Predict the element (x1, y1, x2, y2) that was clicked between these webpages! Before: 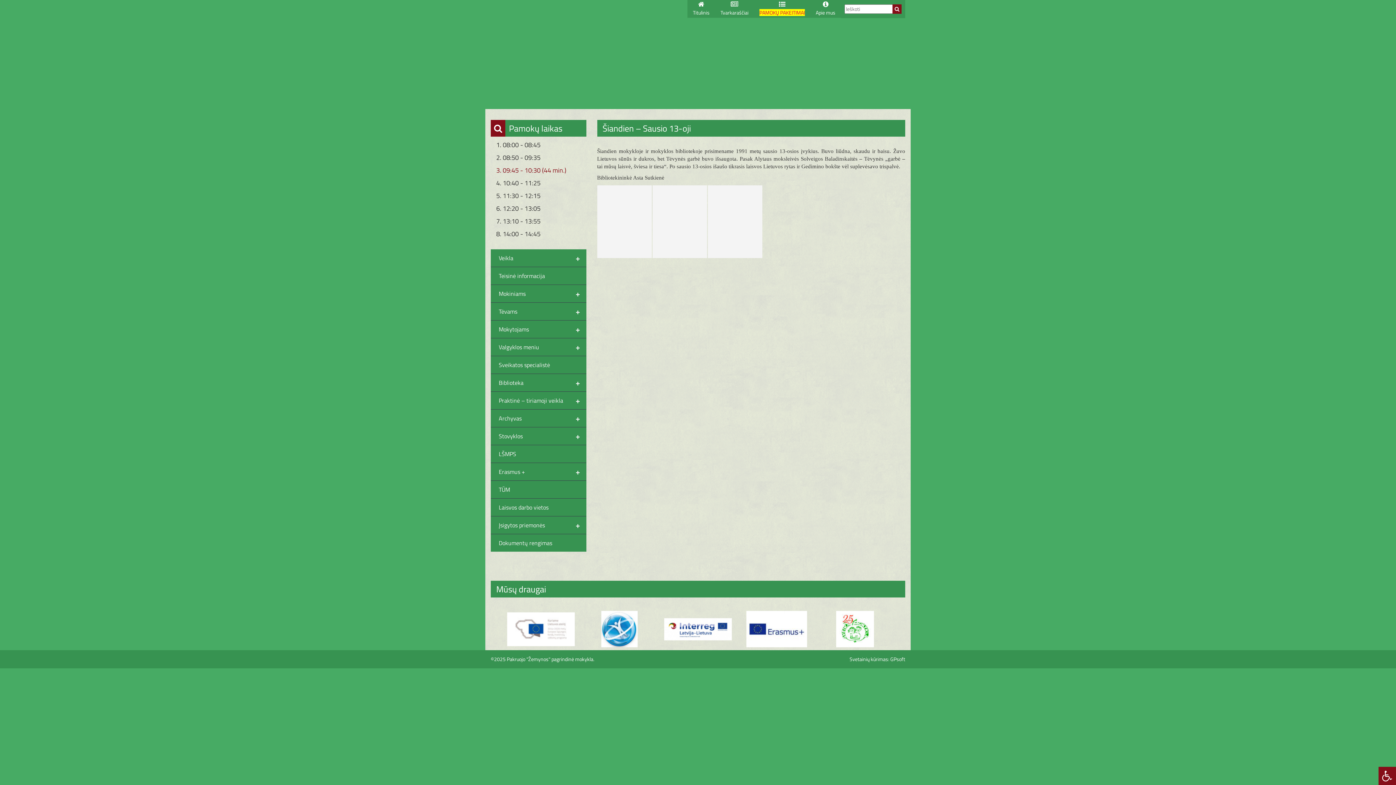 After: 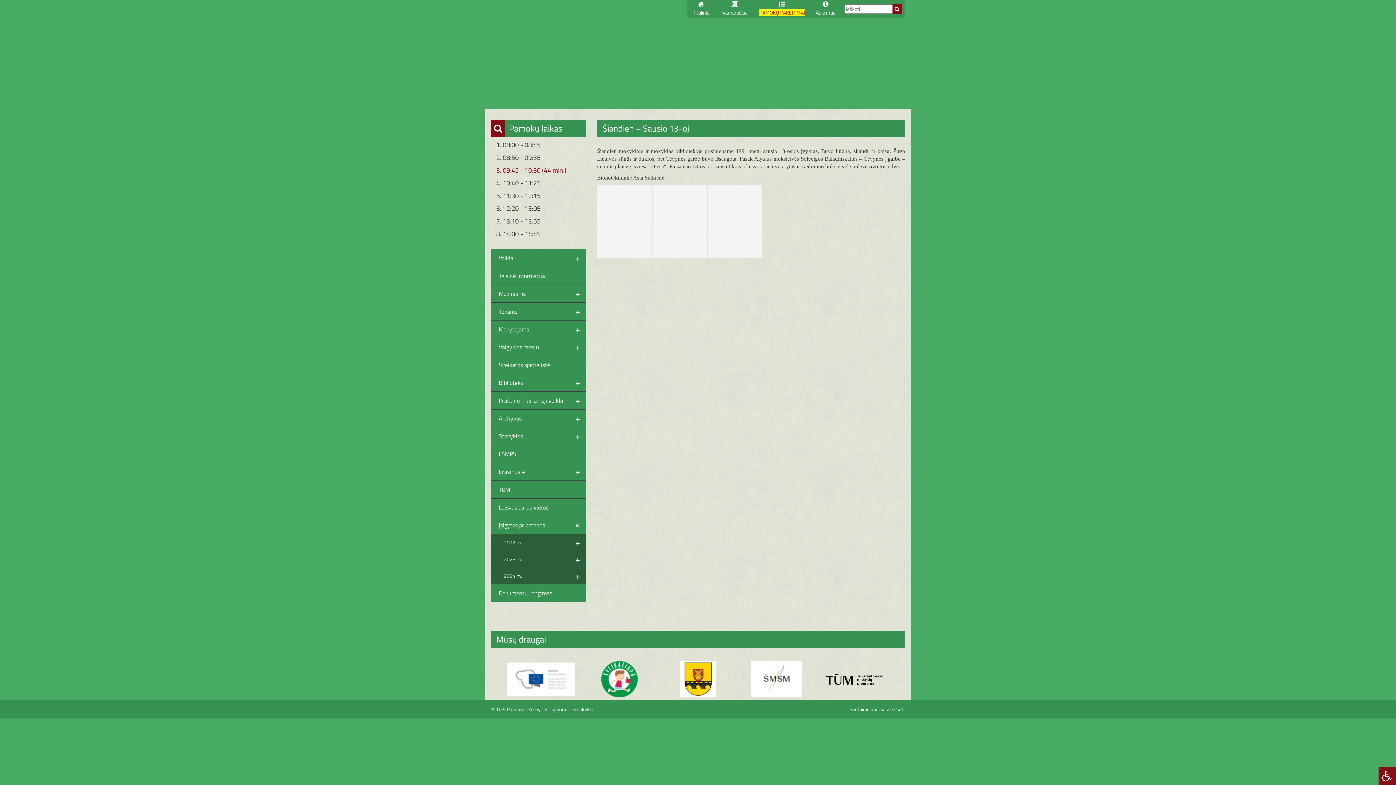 Action: label: +
Įsigytos priemonės bbox: (490, 516, 586, 534)